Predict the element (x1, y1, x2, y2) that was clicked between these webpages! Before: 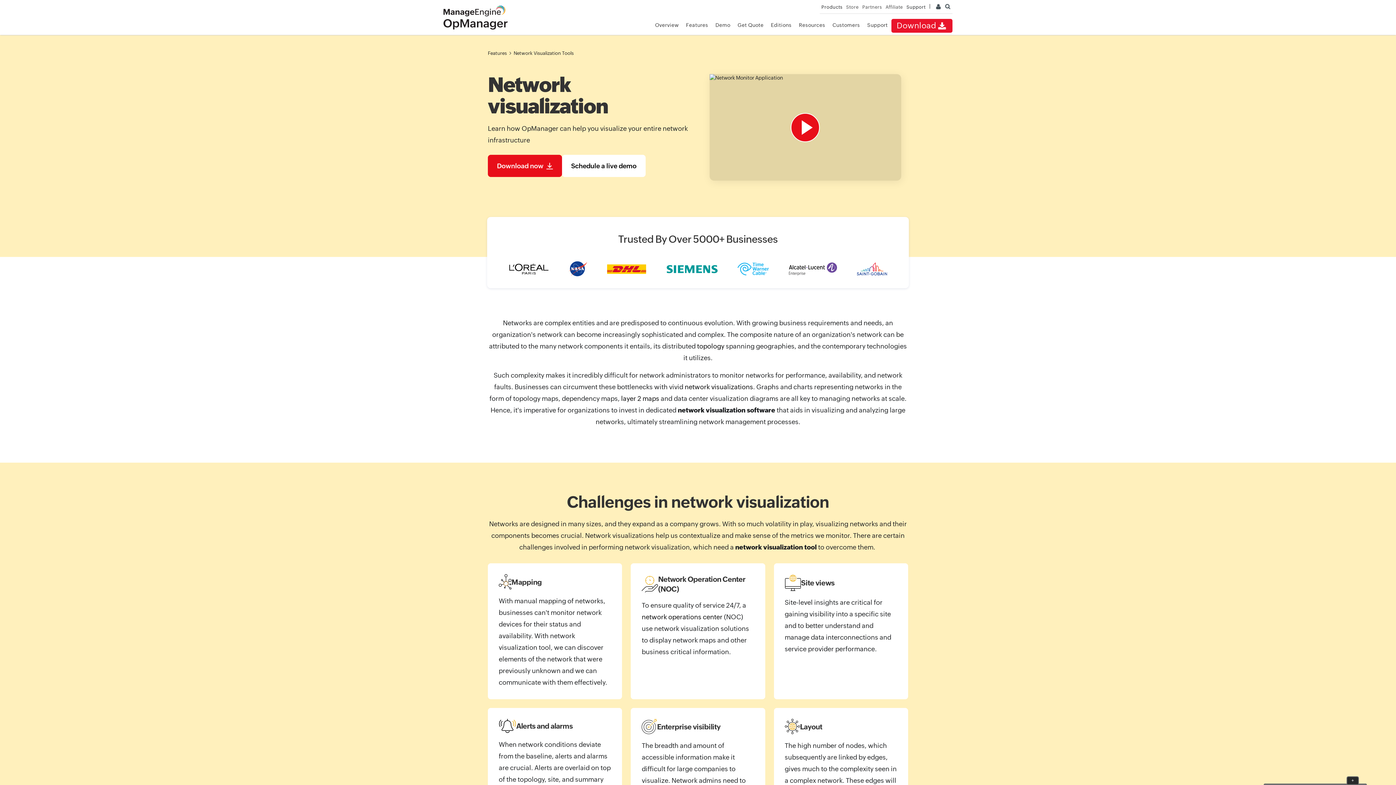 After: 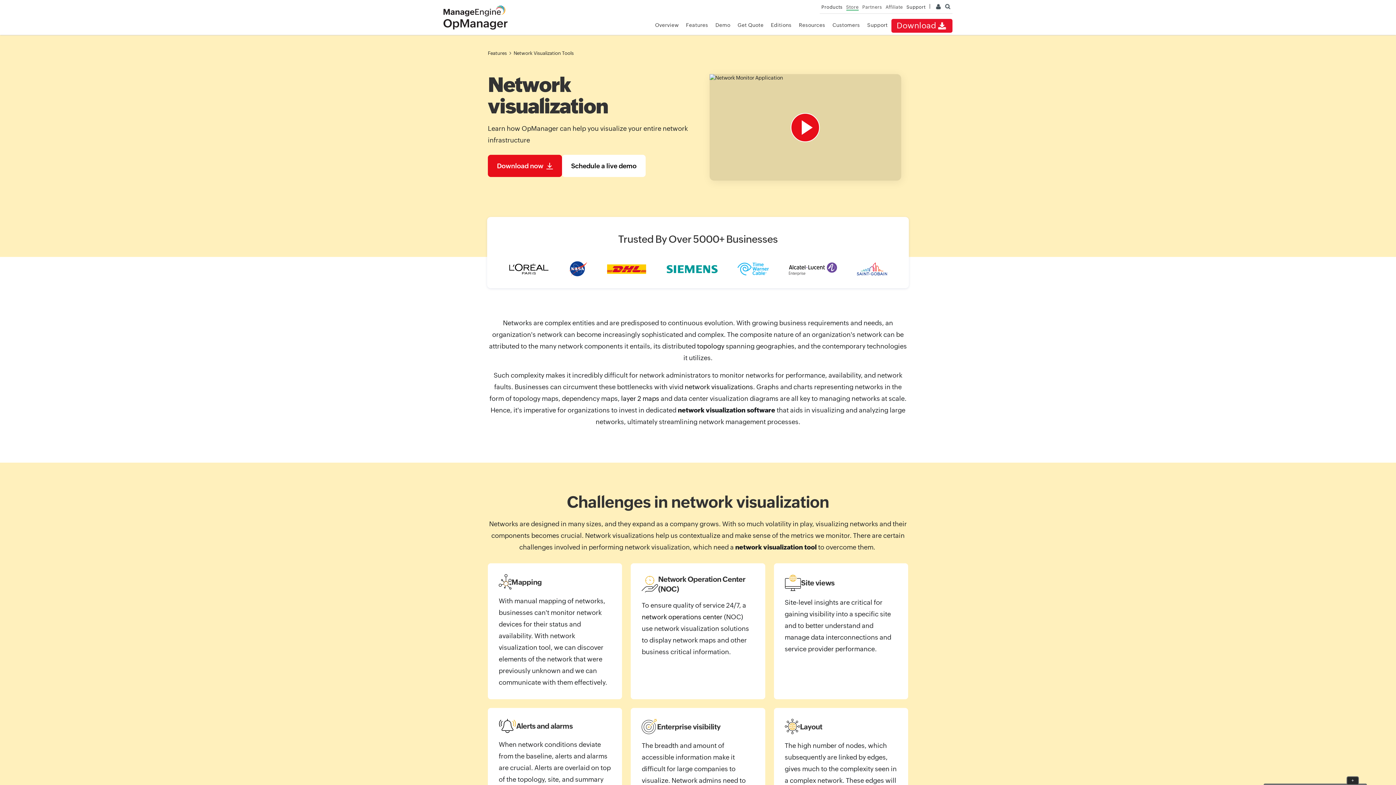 Action: bbox: (846, 4, 858, 9) label: Store